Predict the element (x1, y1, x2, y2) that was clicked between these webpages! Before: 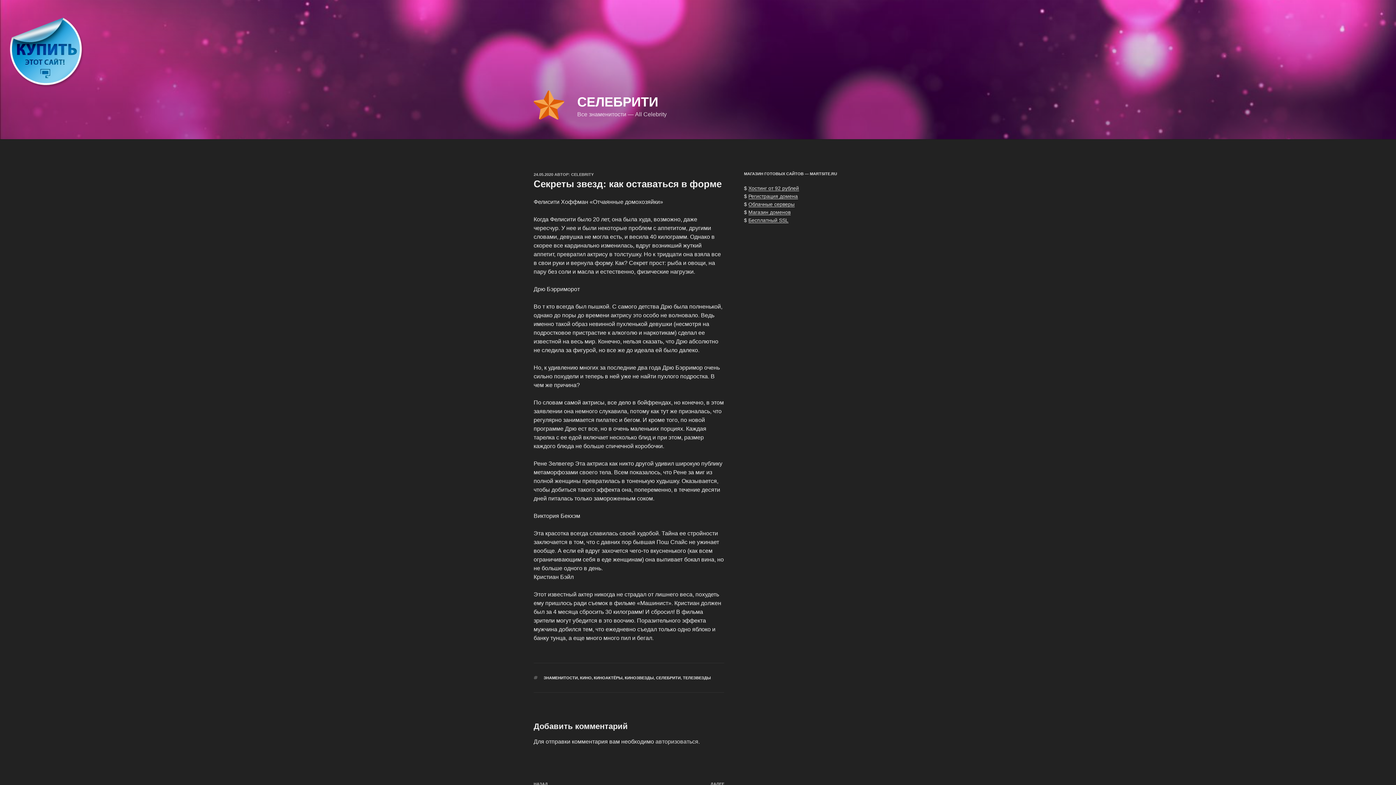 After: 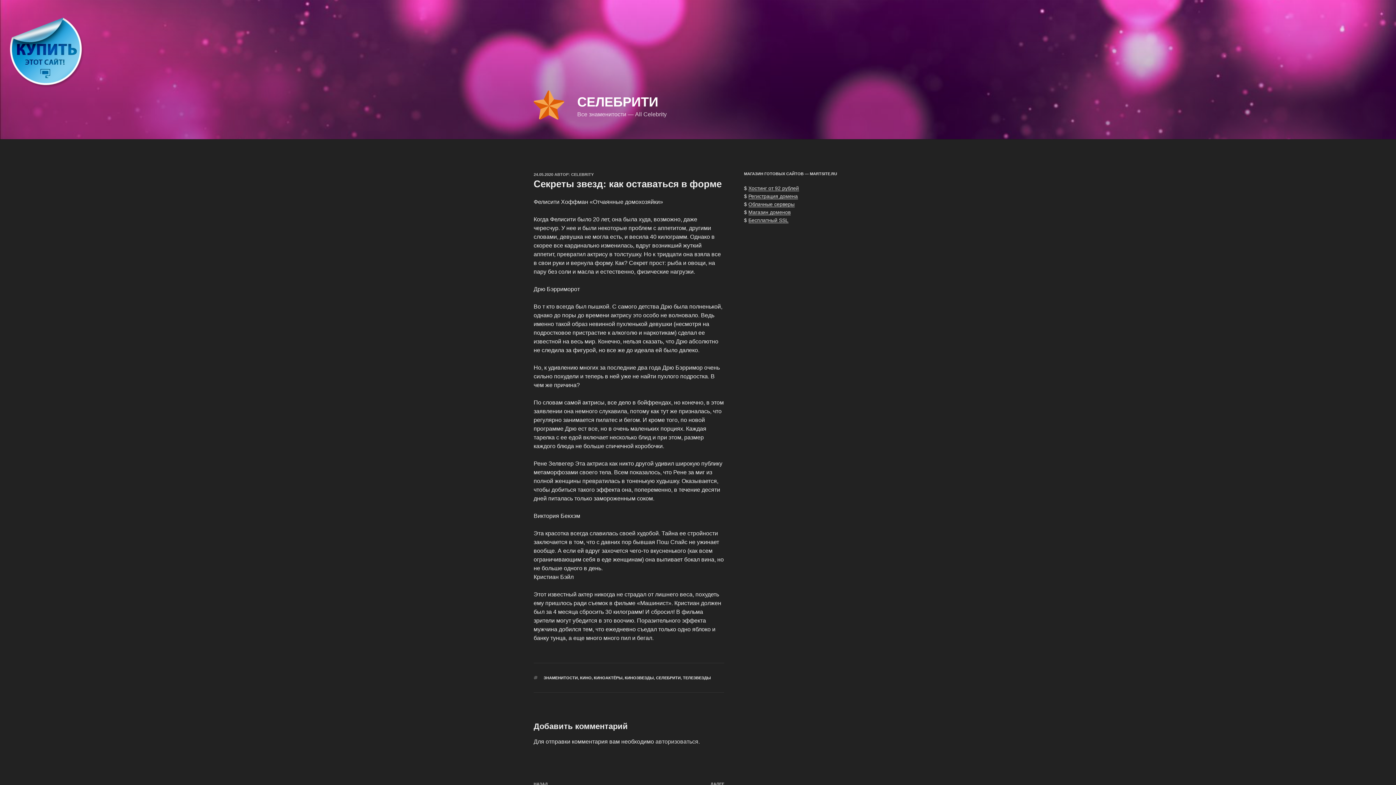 Action: label: 24.05.2020 bbox: (533, 172, 553, 176)